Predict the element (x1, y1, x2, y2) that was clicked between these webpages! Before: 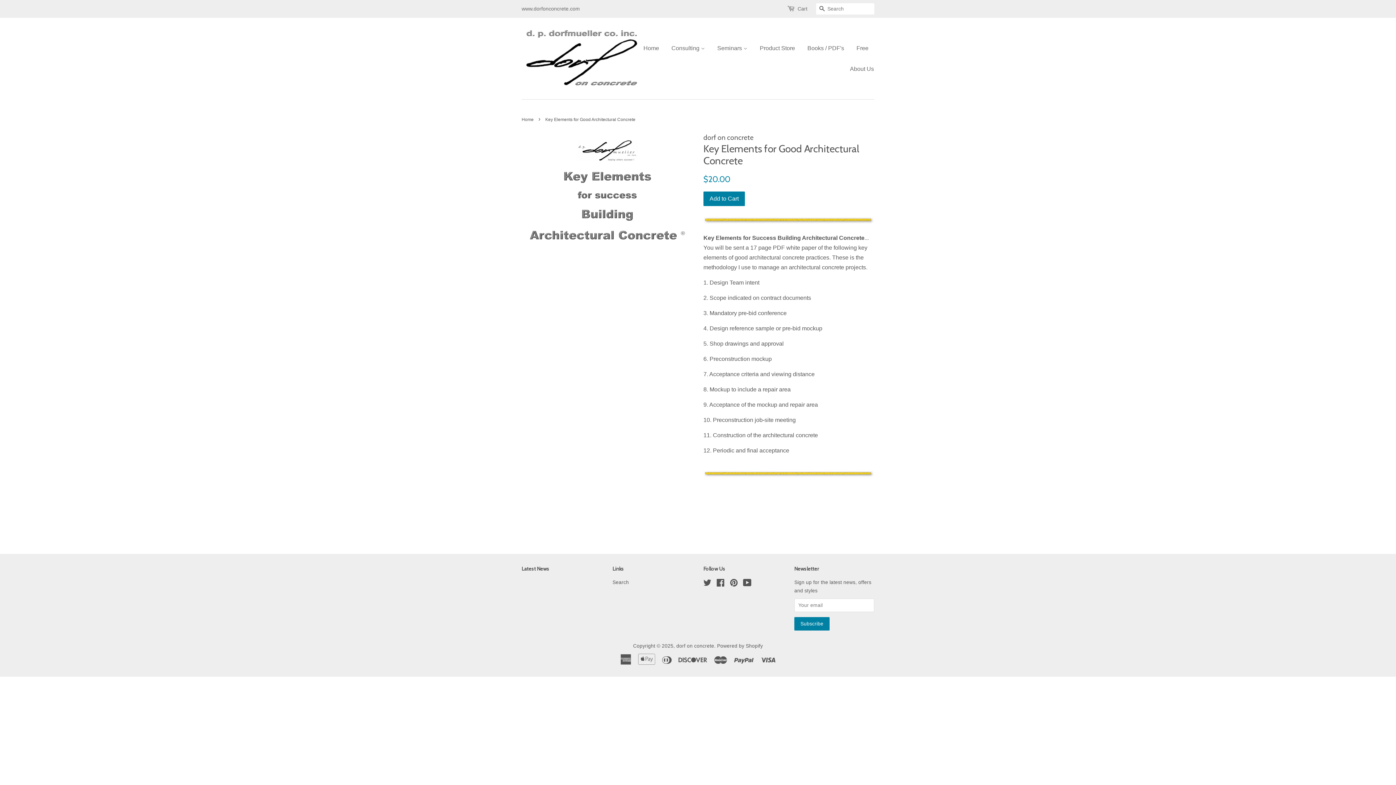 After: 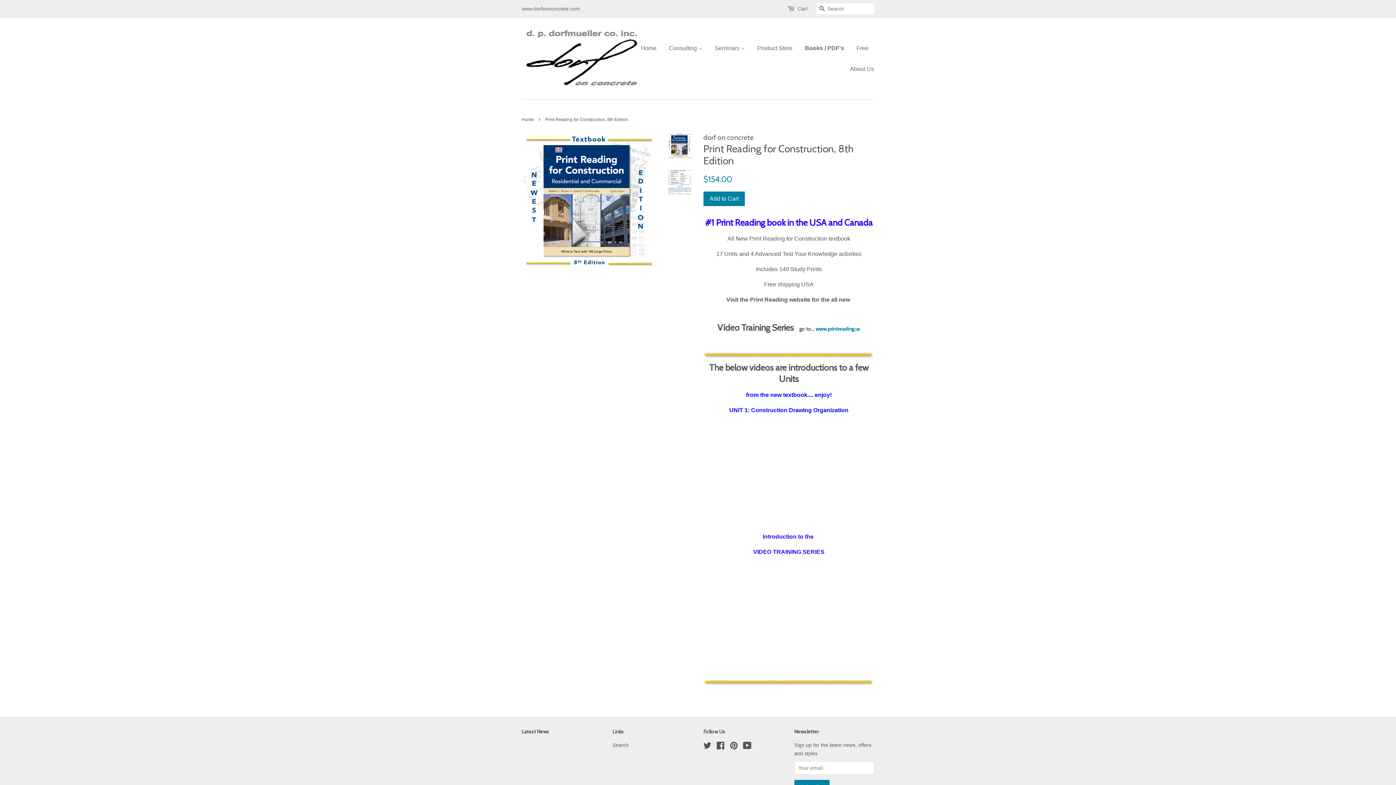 Action: label: Books / PDF's bbox: (802, 37, 849, 58)